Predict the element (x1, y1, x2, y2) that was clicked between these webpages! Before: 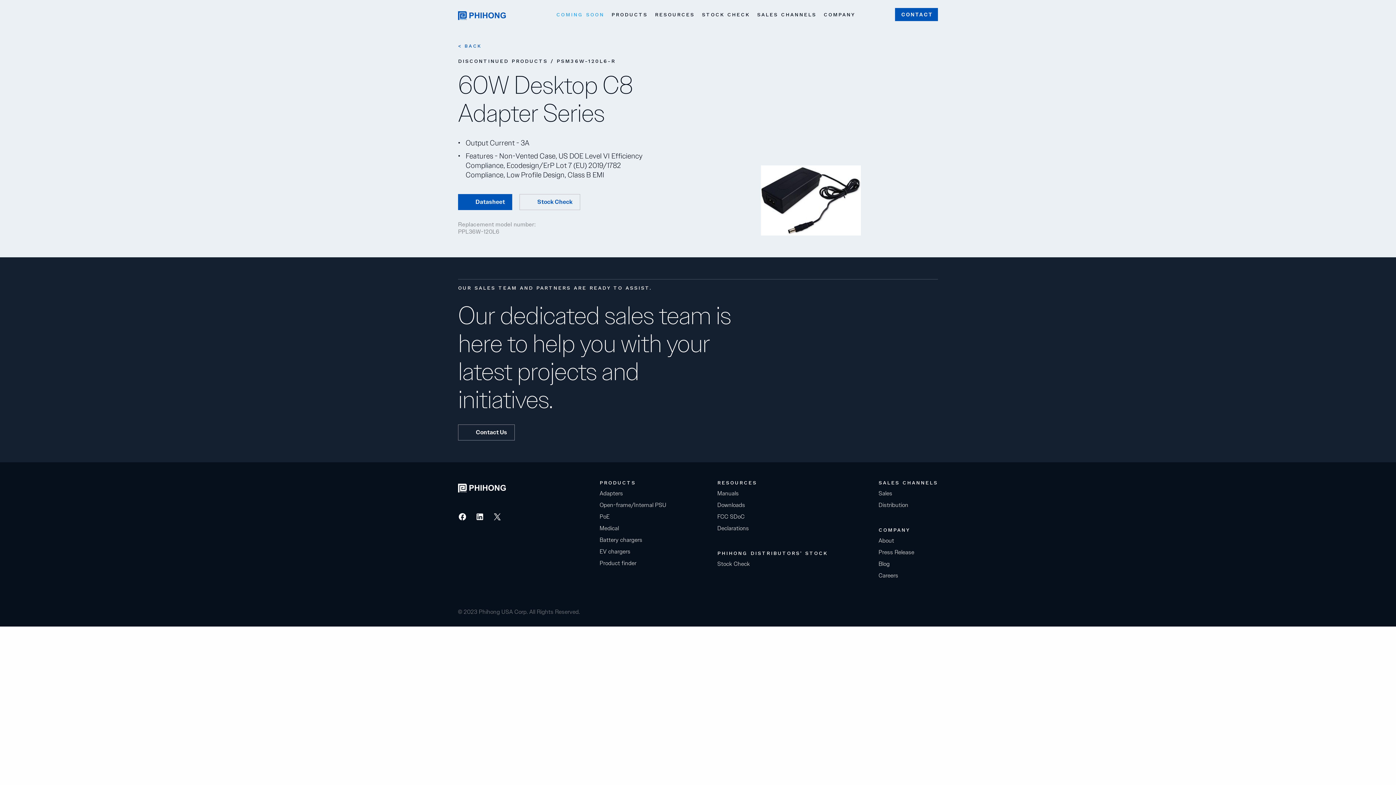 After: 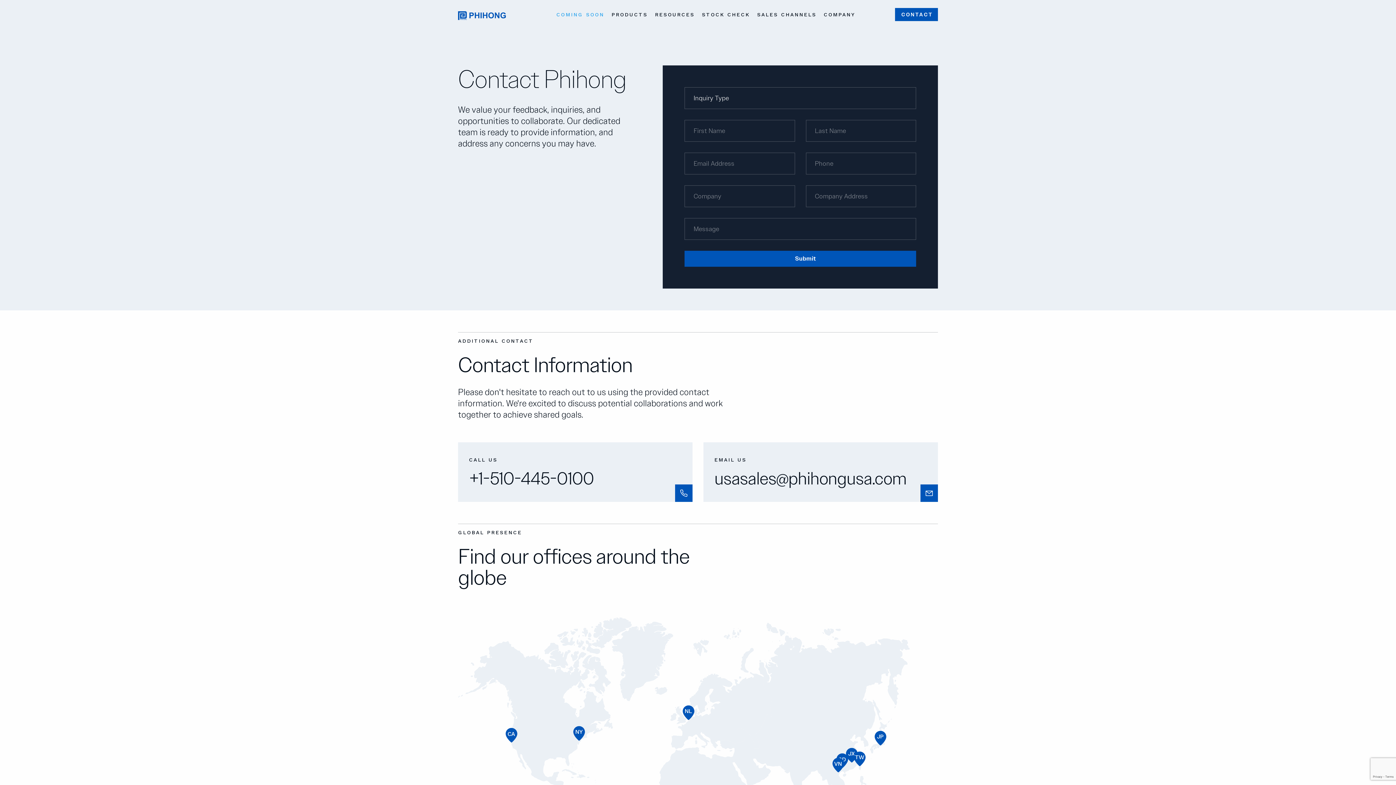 Action: label: CONTACT bbox: (895, 8, 938, 21)